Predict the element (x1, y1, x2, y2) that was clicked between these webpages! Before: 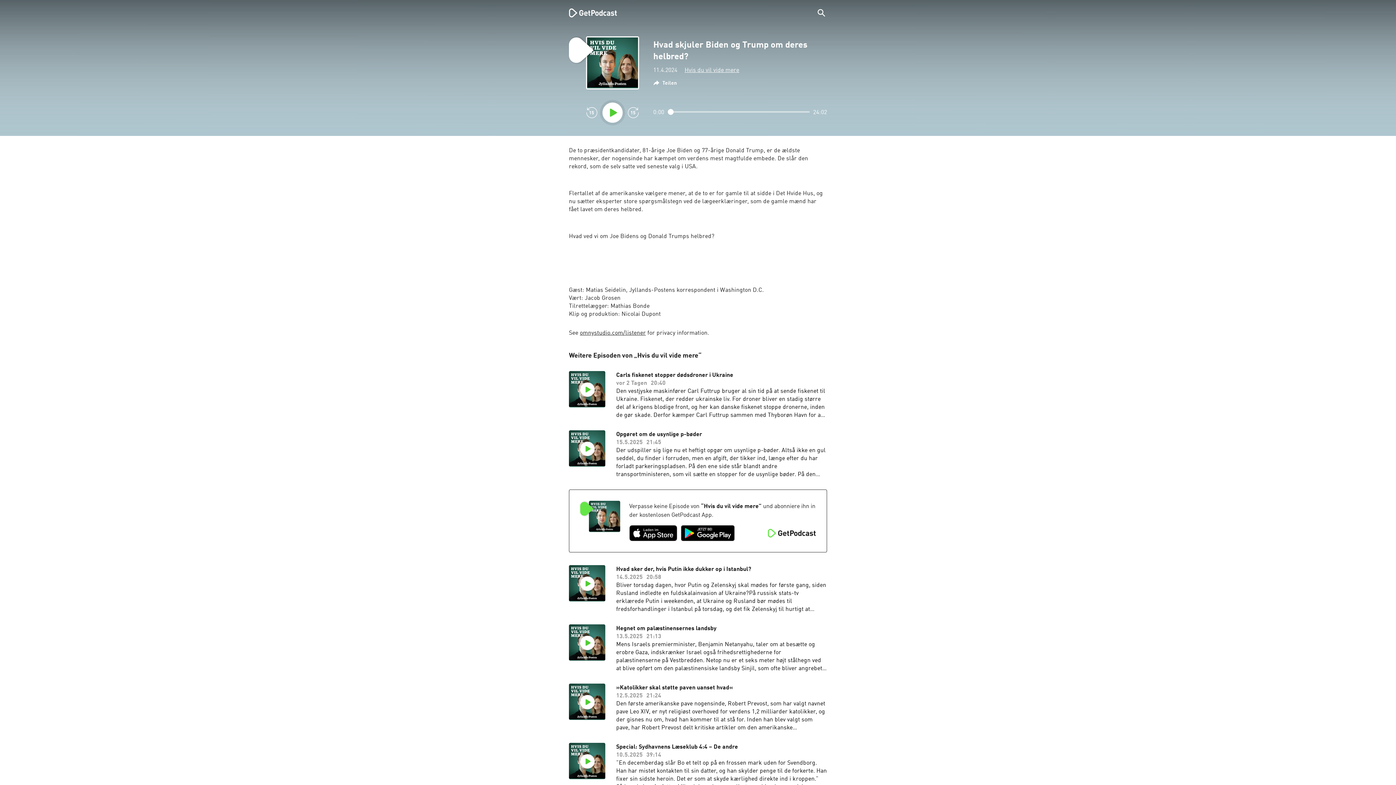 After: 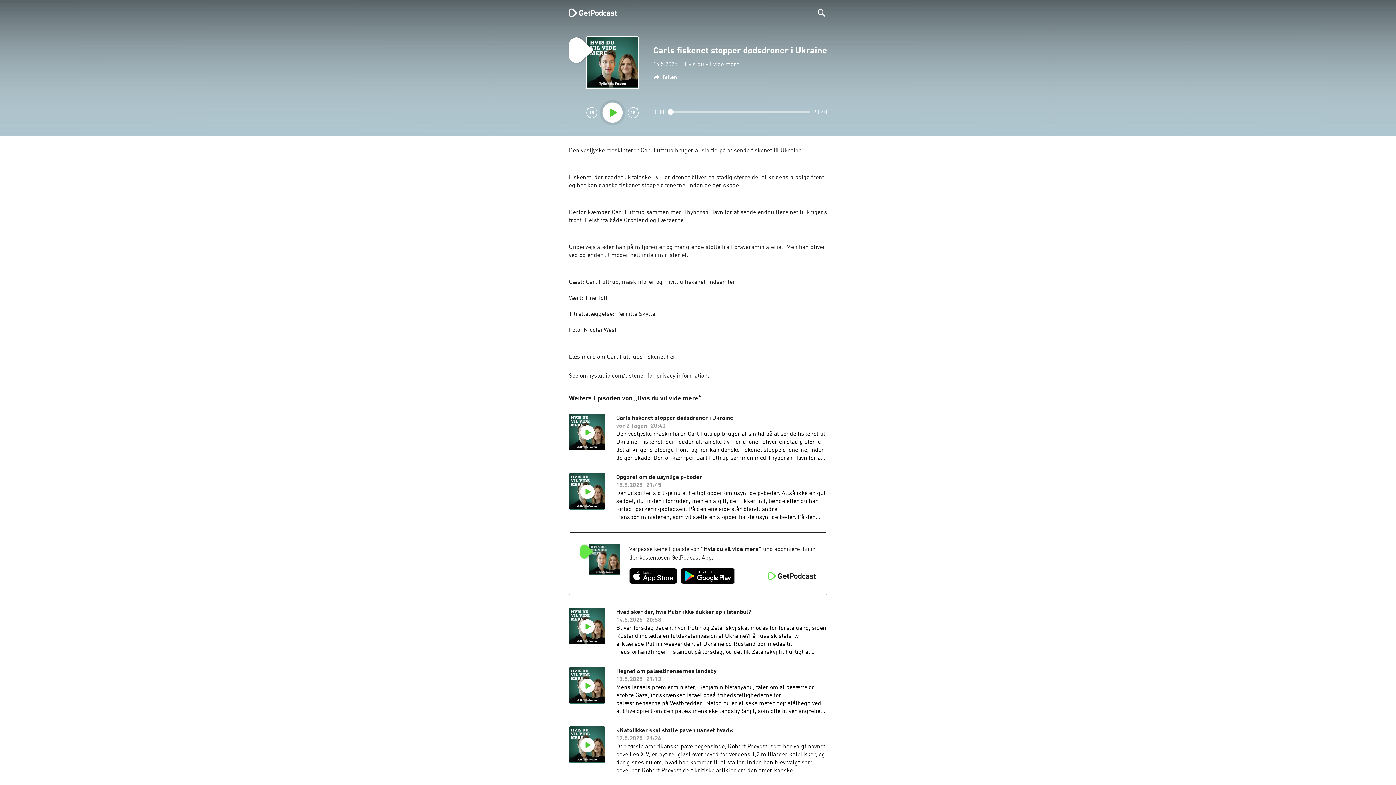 Action: bbox: (616, 371, 827, 419) label: Carls fiskenet stopper dødsdroner i Ukraine

vor 2 Tagen

20:40

Den vestjyske maskinfører Carl Futtrup bruger al sin tid på at sende fiskenet til Ukraine. Fiskenet, der redder ukrainske liv. For droner bliver en stadig større del af krigens blodige front, og her kan danske fiskenet stoppe dronerne, inden de gør skade. Derfor kæmper Carl Futtrup sammen med Thyborøn Havn for at sende endnu flere net til krigens front. Helst fra både Grønland og Færøerne. Undervejs støder han på miljøregler og manglende støtte fra Forsvarsministeriet. Men han bliver ved og ender til møder helt inde i ministeriet. Gæst: Carl Futtrup, maskinfører og frivillig fiskenet-indsamlerVært: Tine ToftTilrettelæggelse: Pernille SkytteFoto: Nicolai West Læs mere om Carl Futtrups fiskenet her.See omnystudio.com/listener for privacy information.